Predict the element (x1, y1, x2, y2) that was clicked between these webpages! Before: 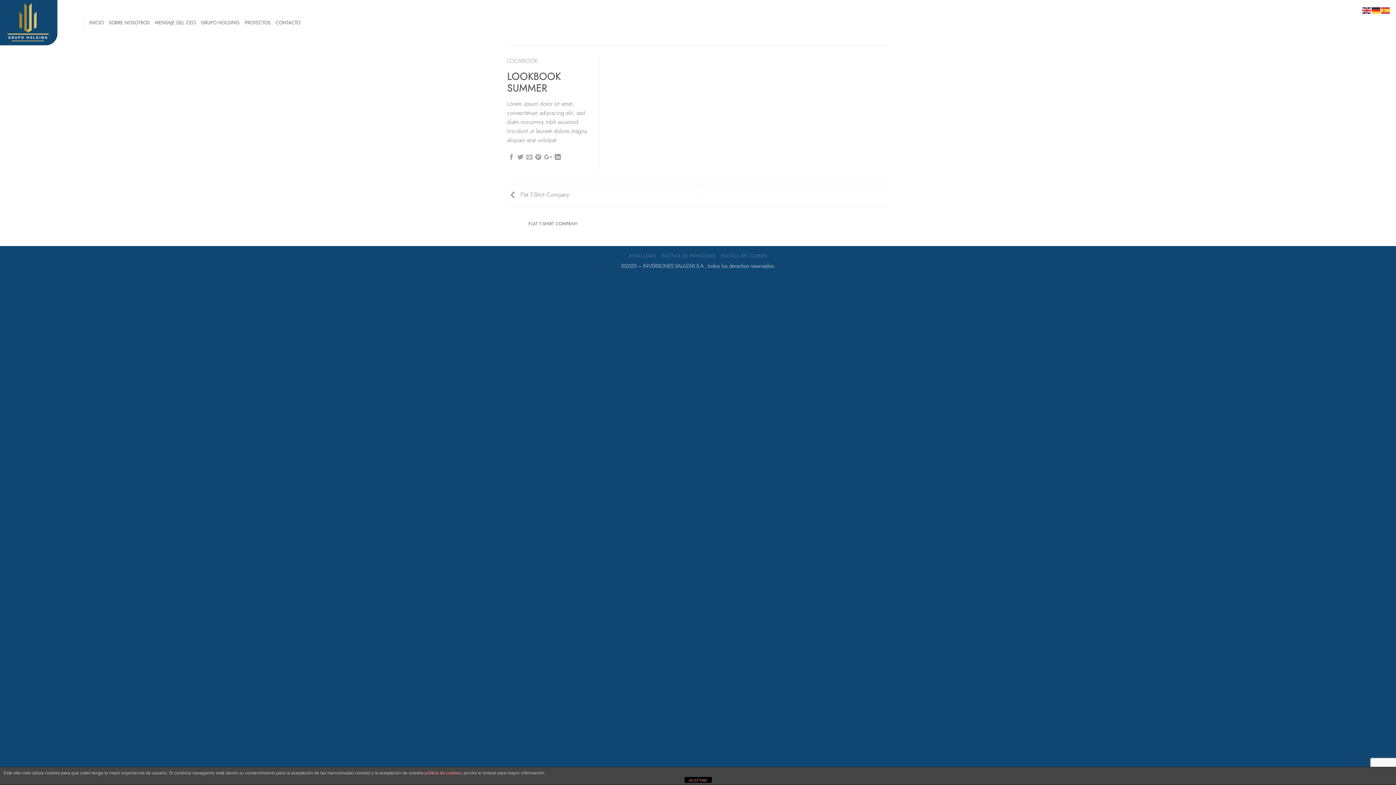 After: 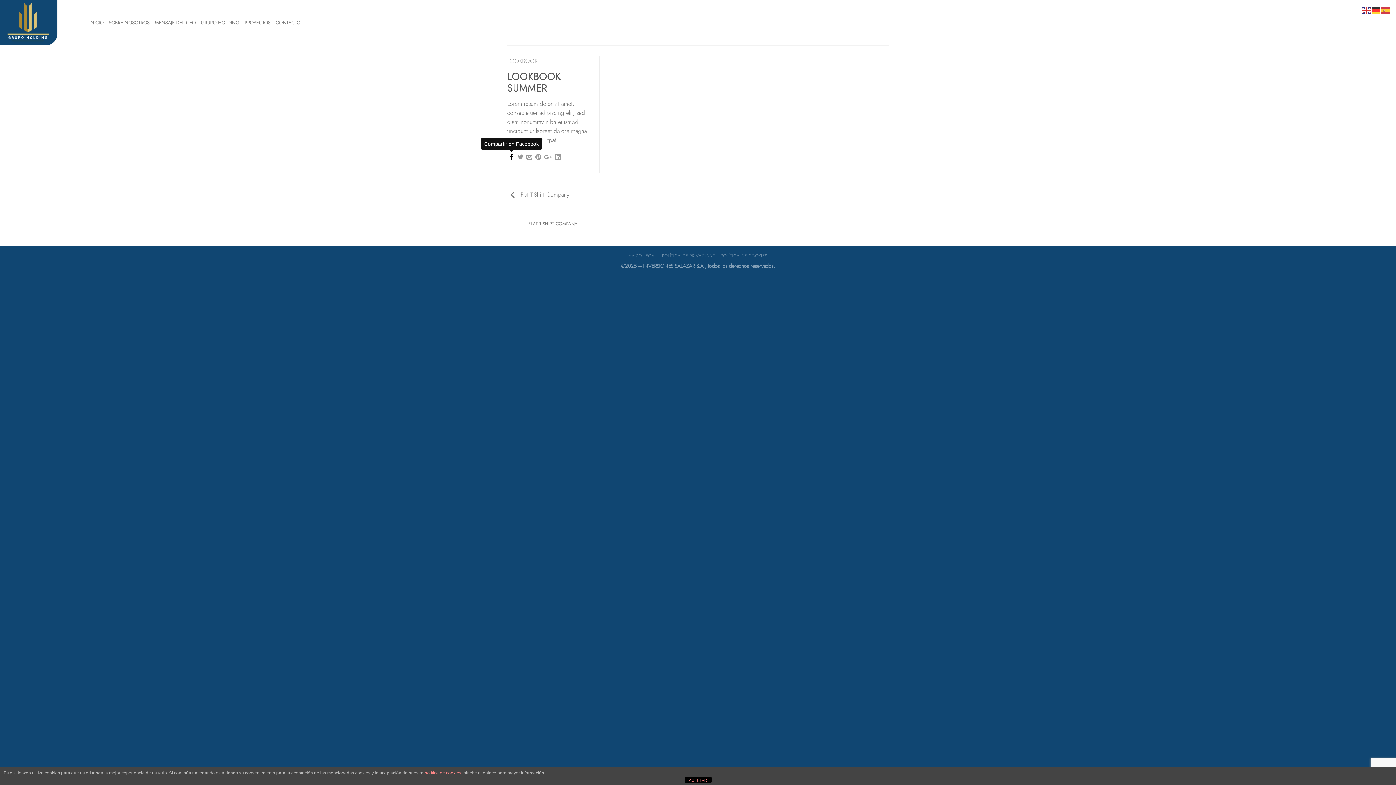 Action: bbox: (508, 154, 514, 160)